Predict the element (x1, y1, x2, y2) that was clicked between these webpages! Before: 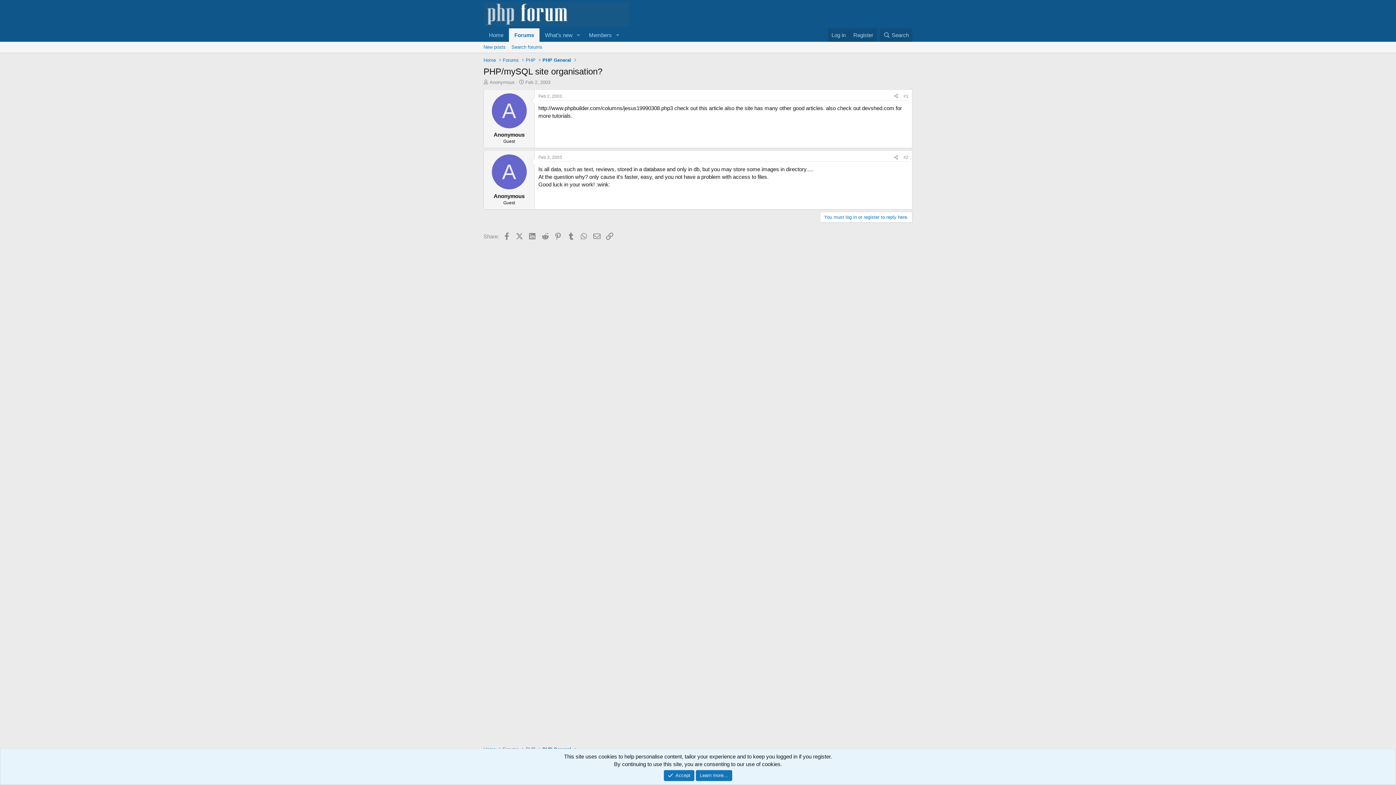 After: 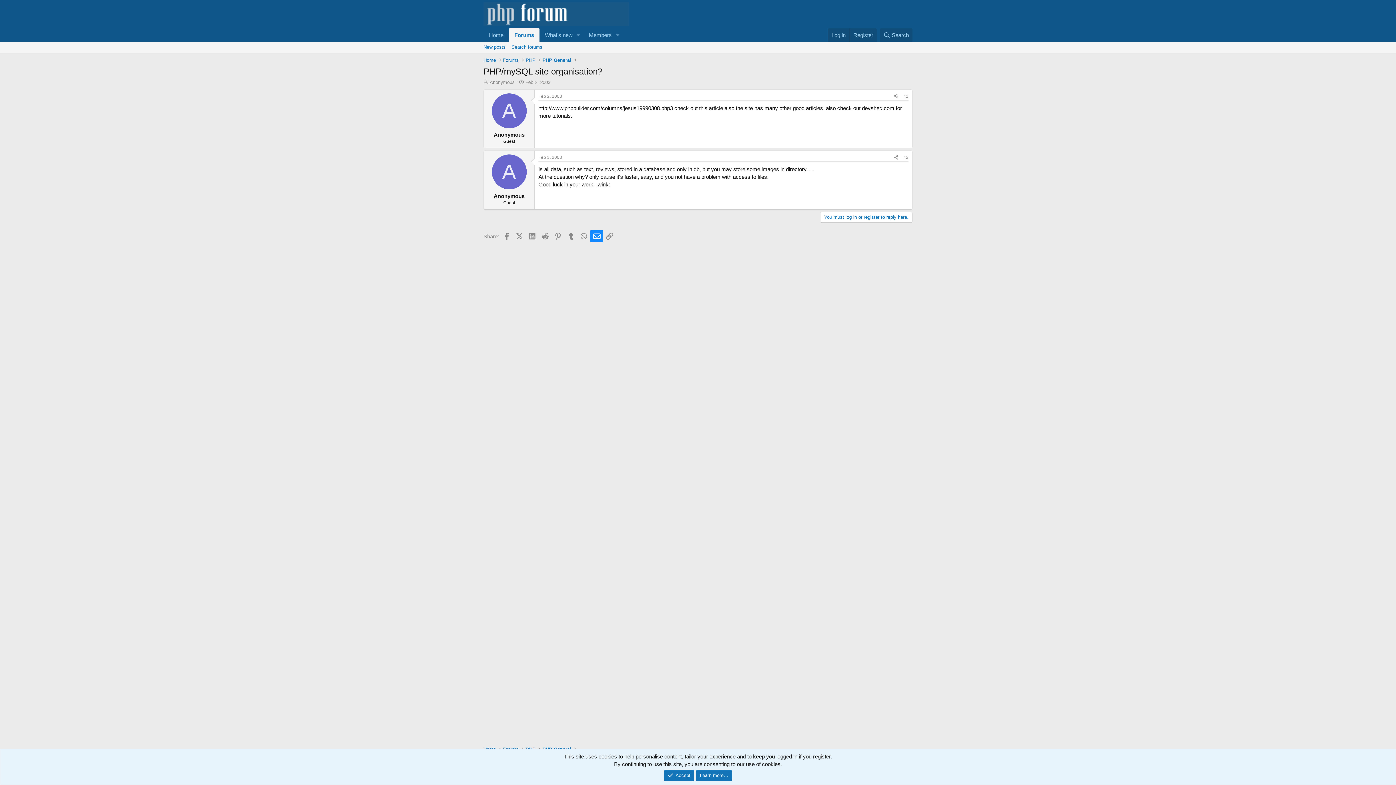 Action: label: Email bbox: (590, 230, 603, 242)